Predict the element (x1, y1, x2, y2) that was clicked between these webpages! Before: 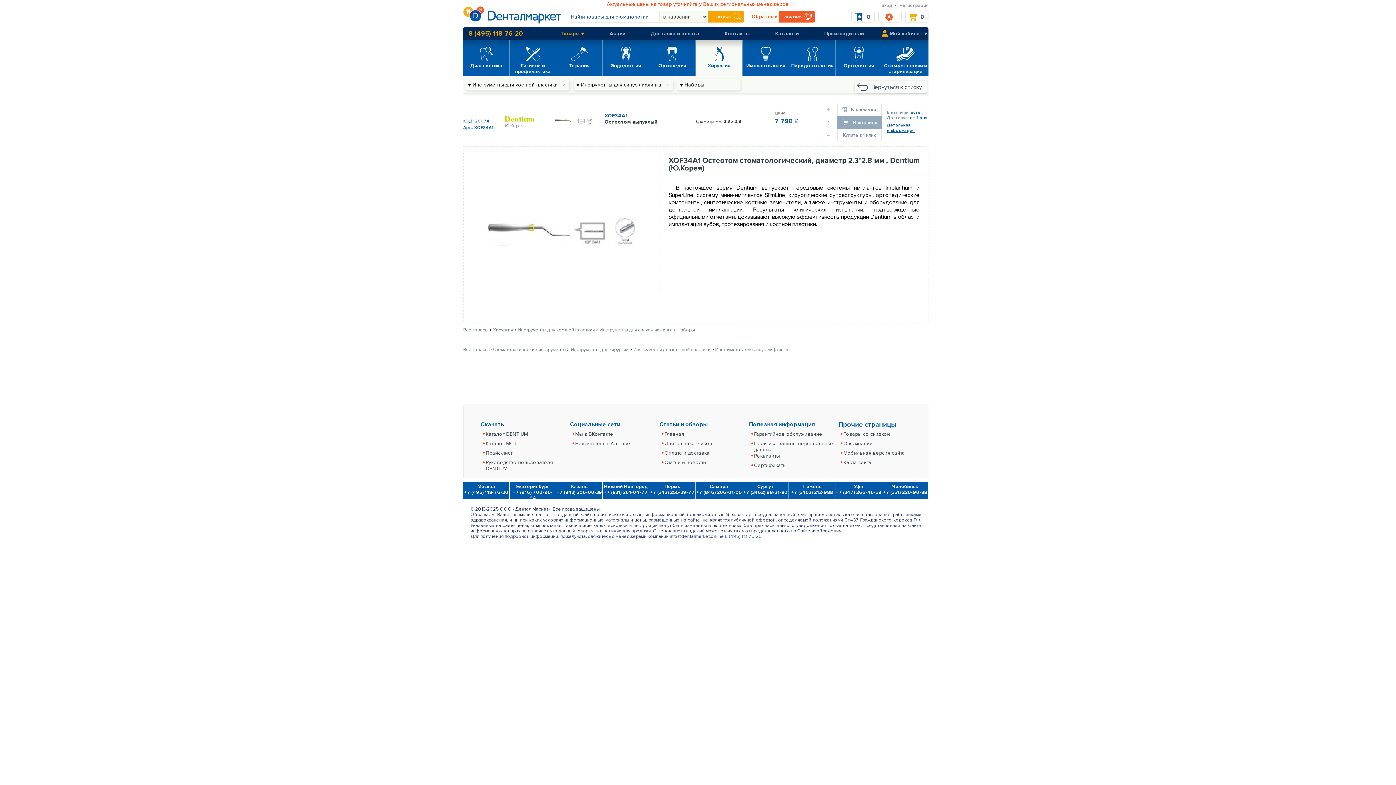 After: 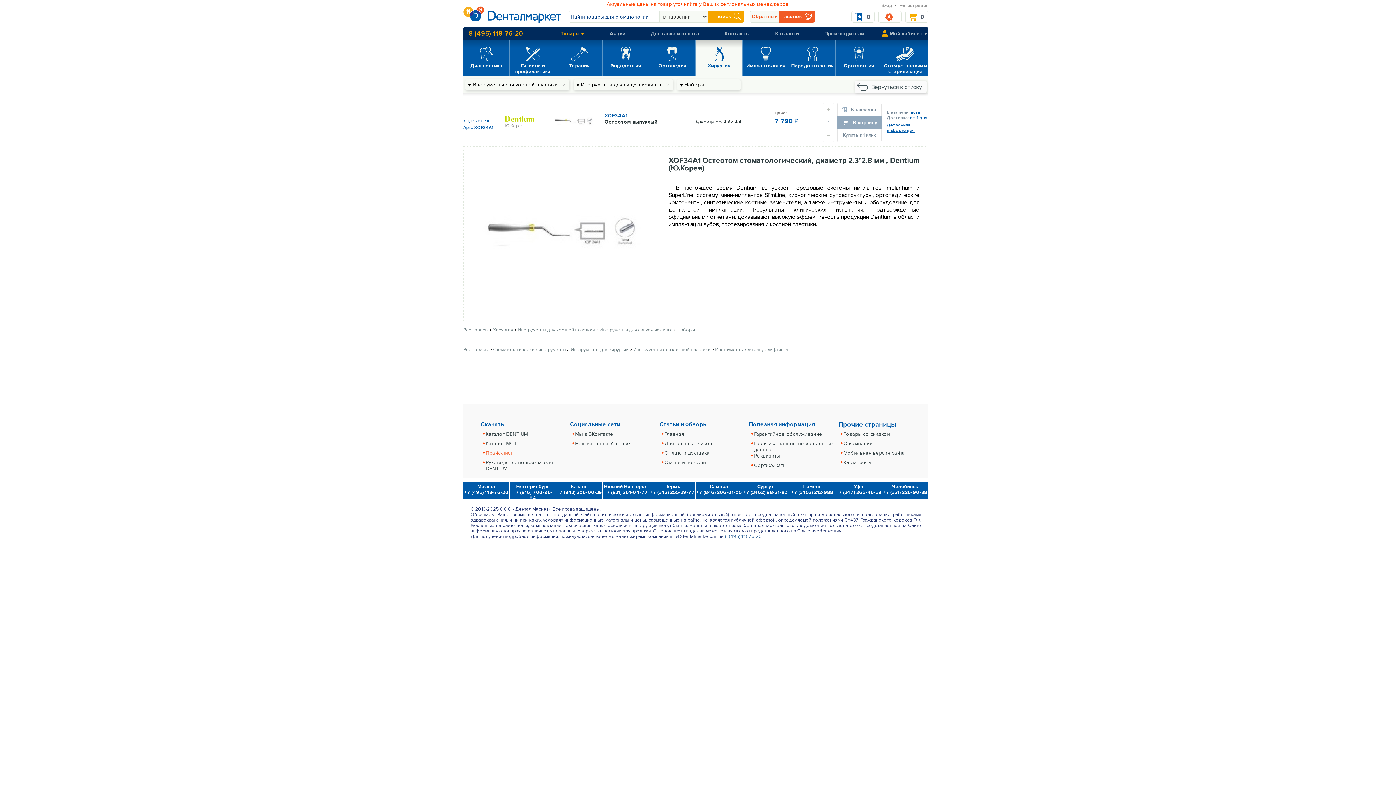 Action: label: Прайс-лист bbox: (485, 450, 512, 456)